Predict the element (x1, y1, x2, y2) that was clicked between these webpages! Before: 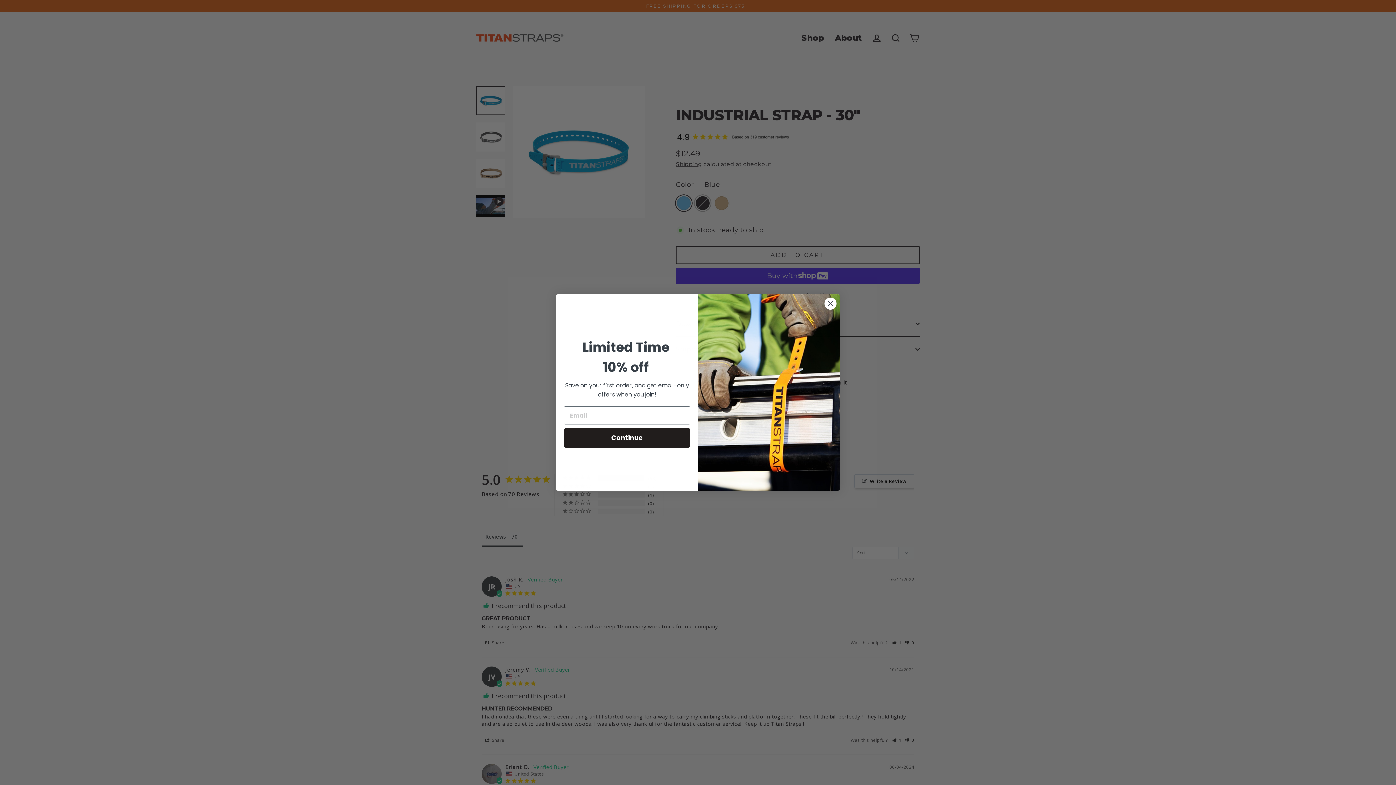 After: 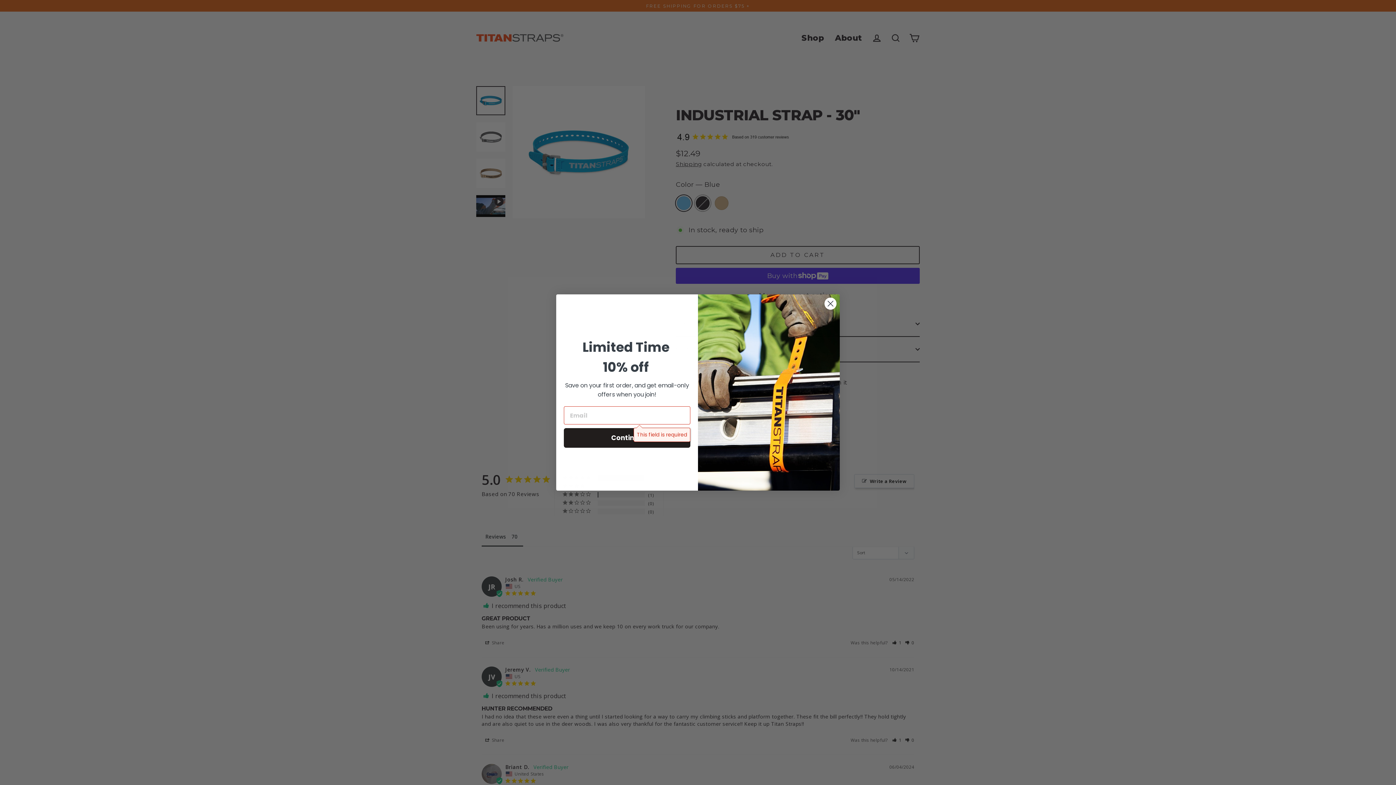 Action: label: Continue bbox: (564, 428, 690, 448)